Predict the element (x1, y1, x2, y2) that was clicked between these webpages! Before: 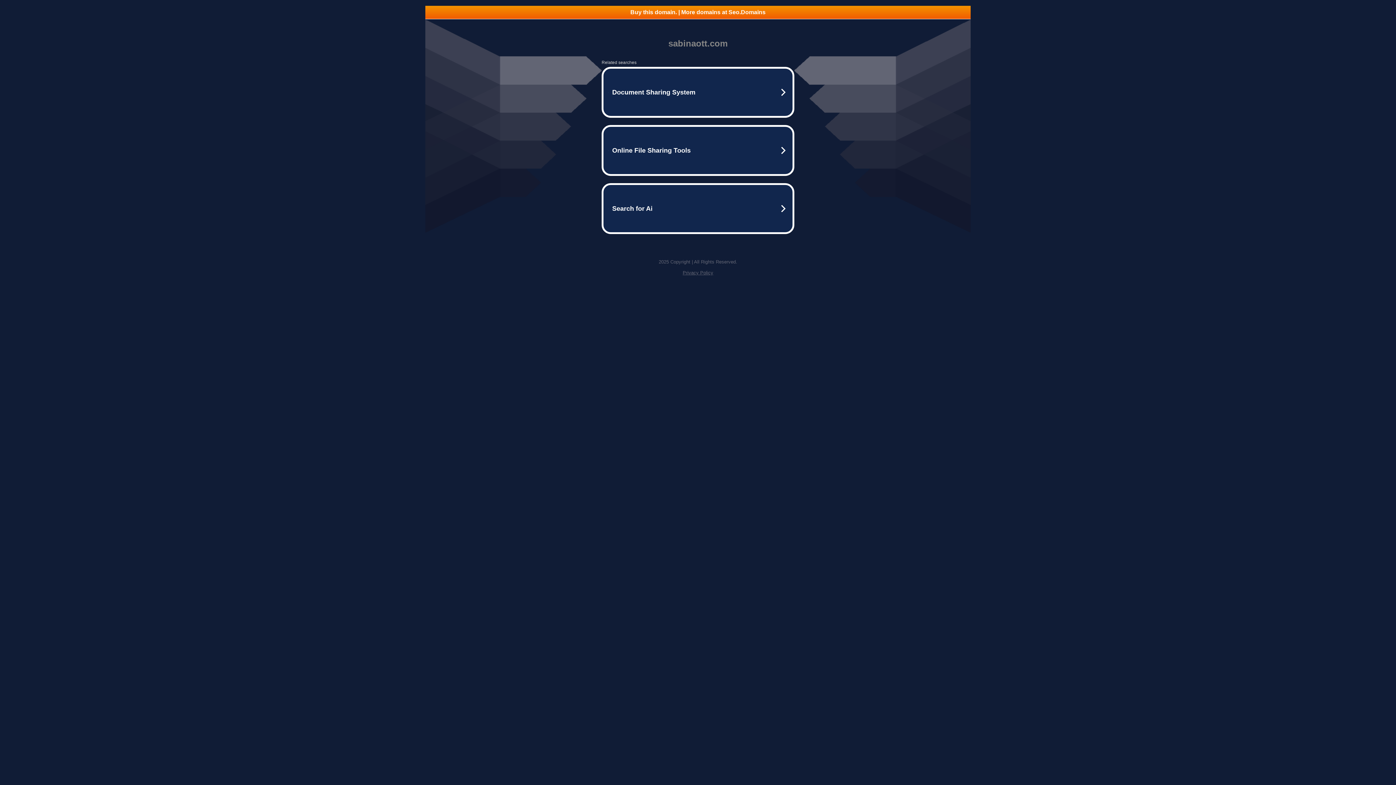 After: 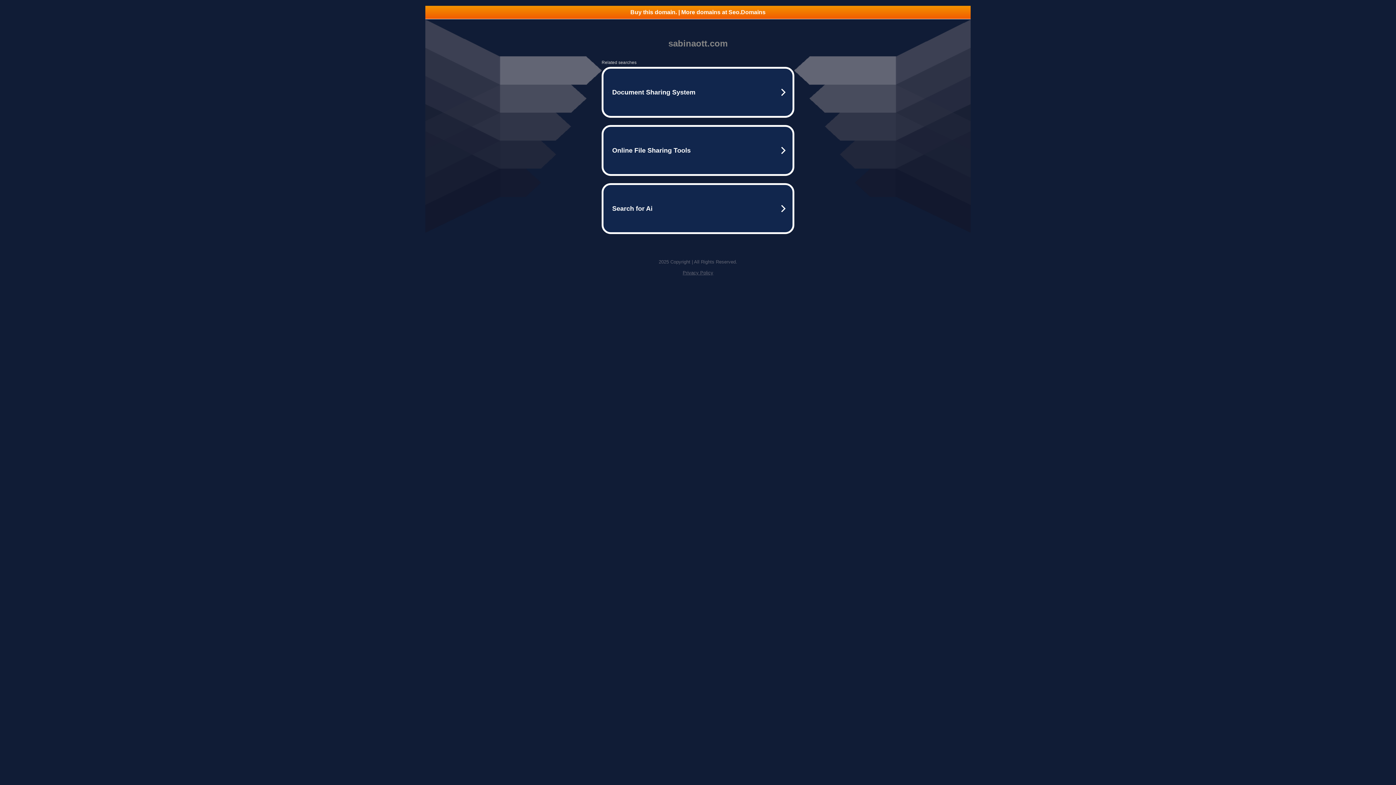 Action: bbox: (682, 270, 713, 275) label: Privacy Policy